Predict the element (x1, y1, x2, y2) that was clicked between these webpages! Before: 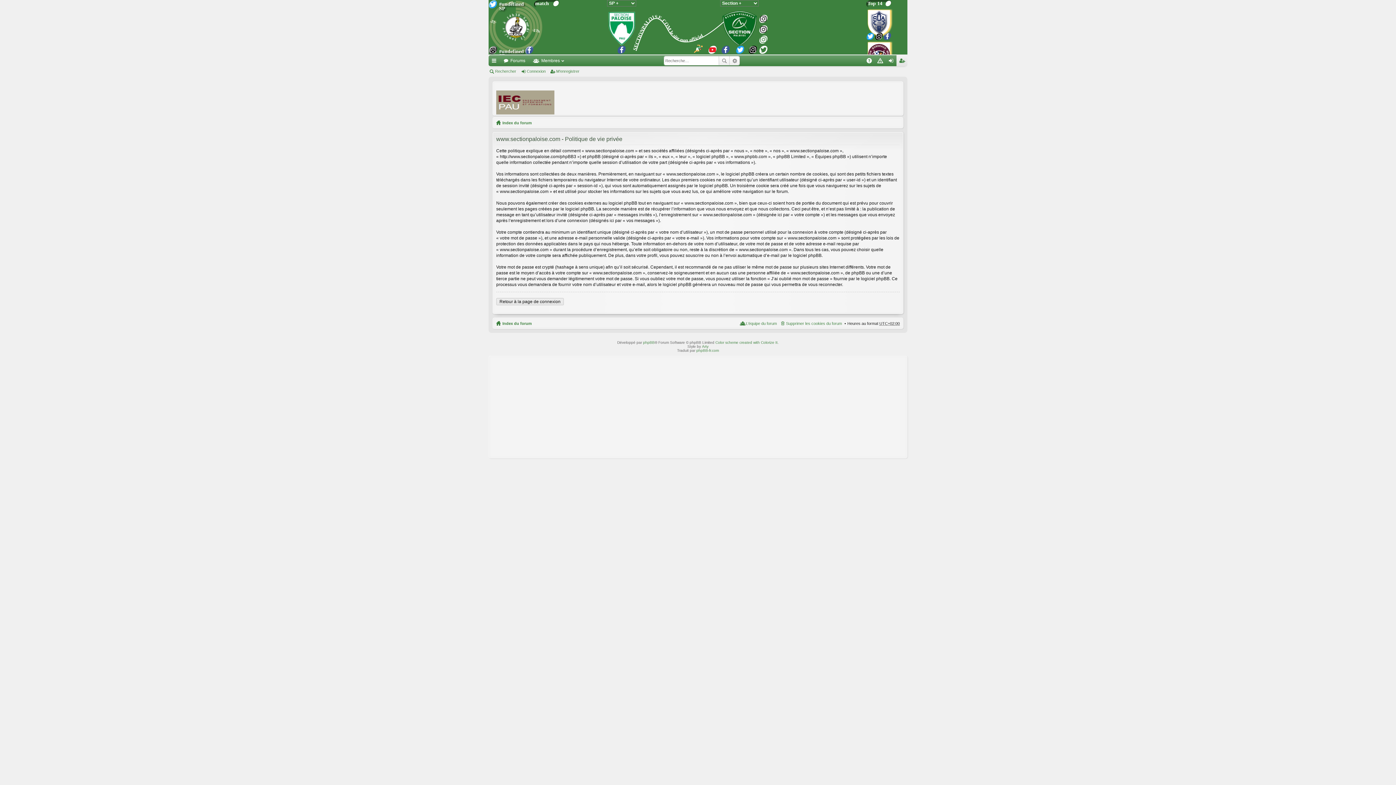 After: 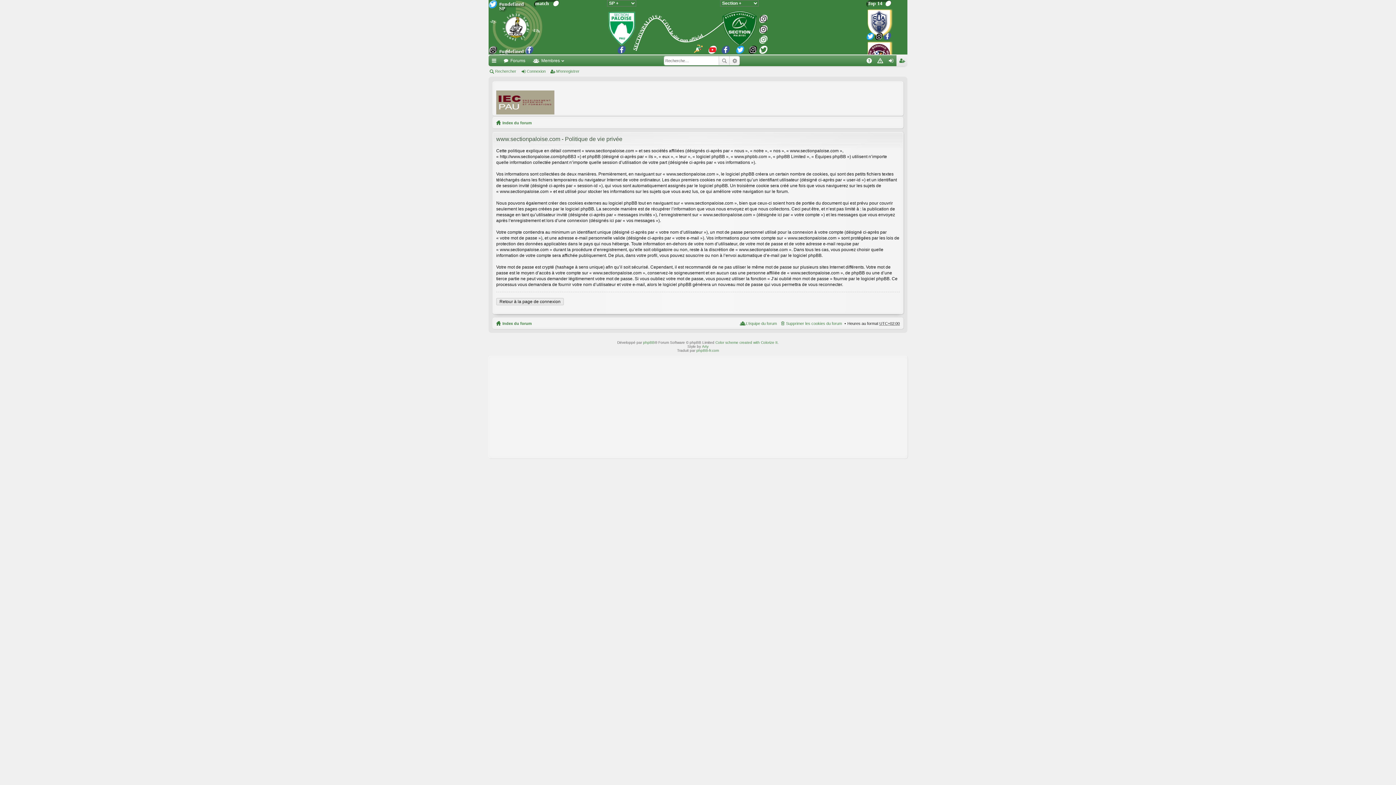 Action: bbox: (496, 111, 554, 115)